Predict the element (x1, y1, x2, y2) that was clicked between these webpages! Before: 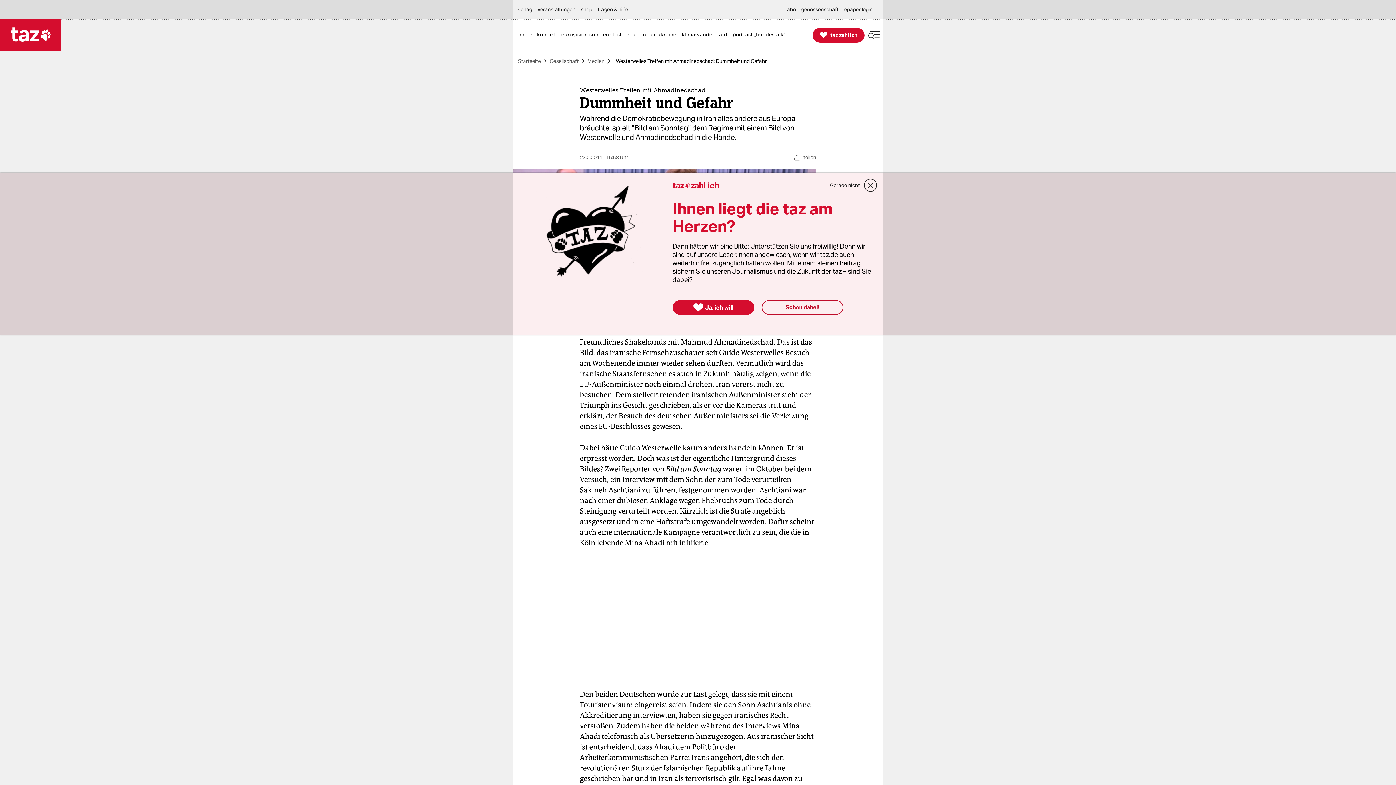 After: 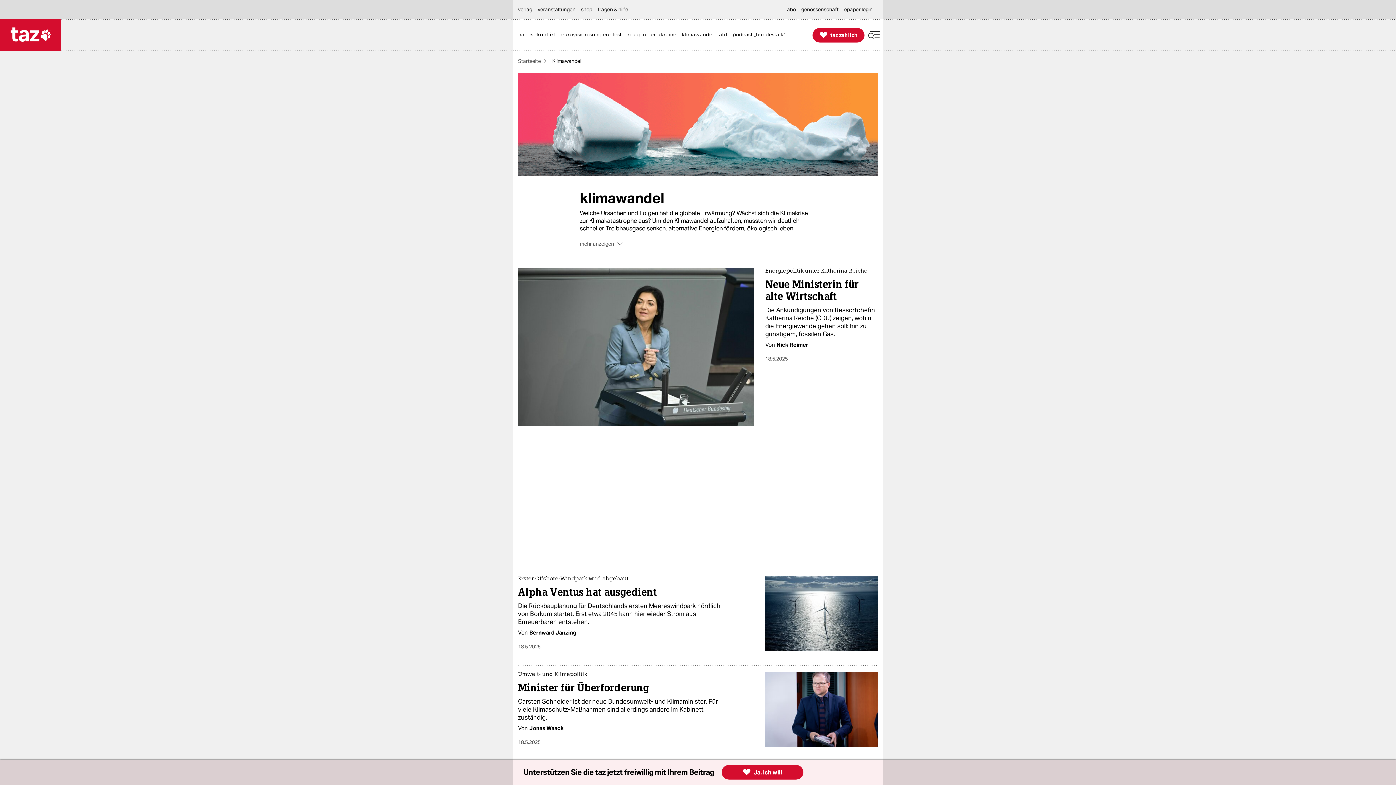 Action: label: klimawandel bbox: (681, 19, 717, 50)